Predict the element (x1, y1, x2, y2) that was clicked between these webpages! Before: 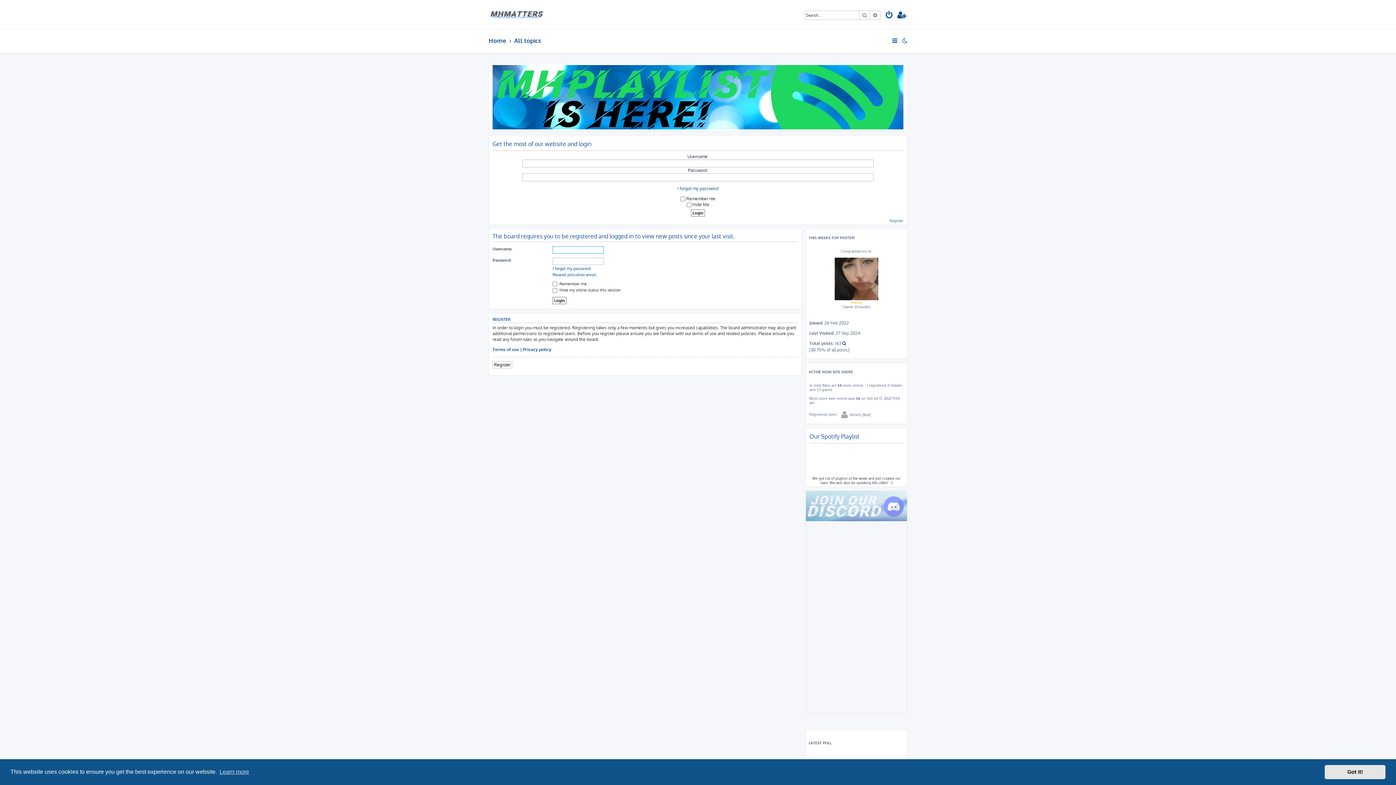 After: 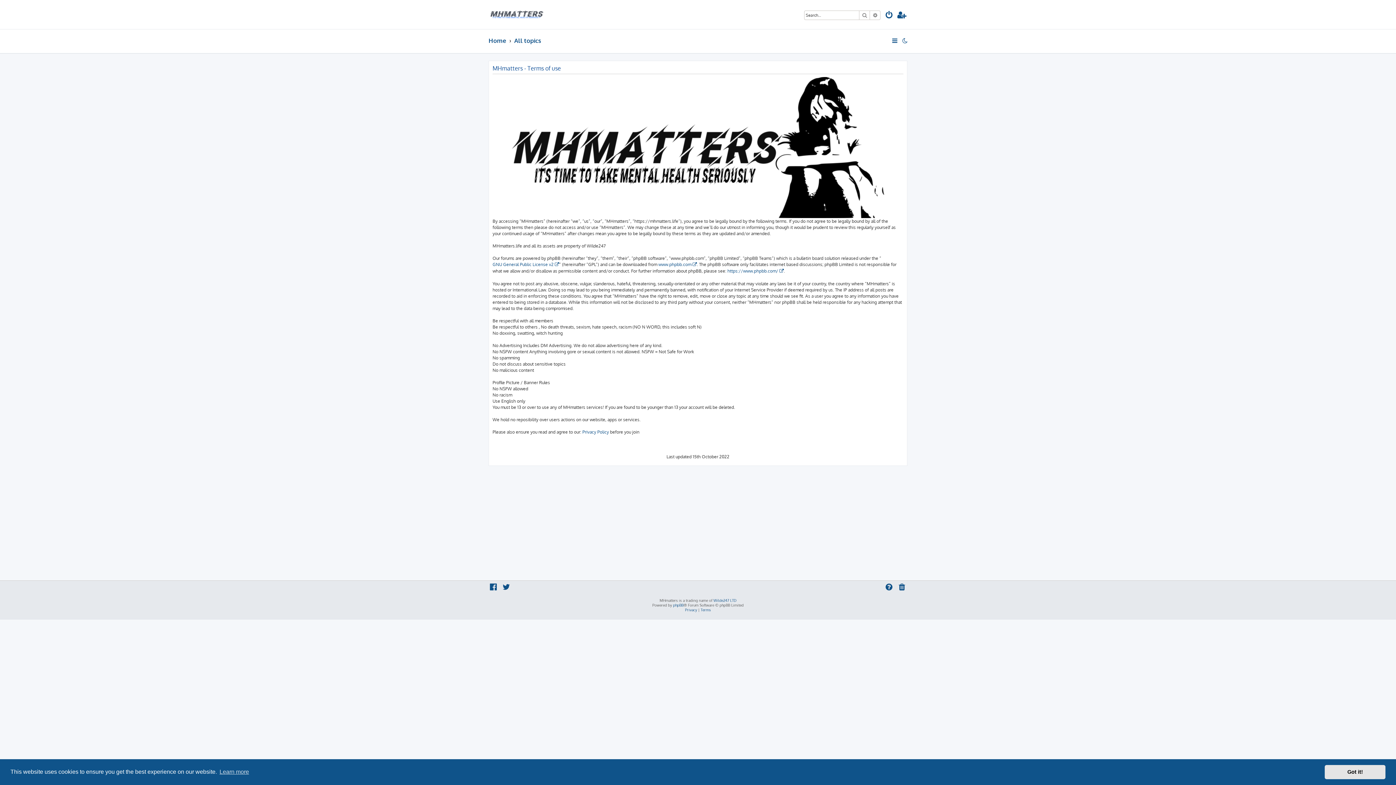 Action: label: Terms of use bbox: (492, 346, 519, 352)